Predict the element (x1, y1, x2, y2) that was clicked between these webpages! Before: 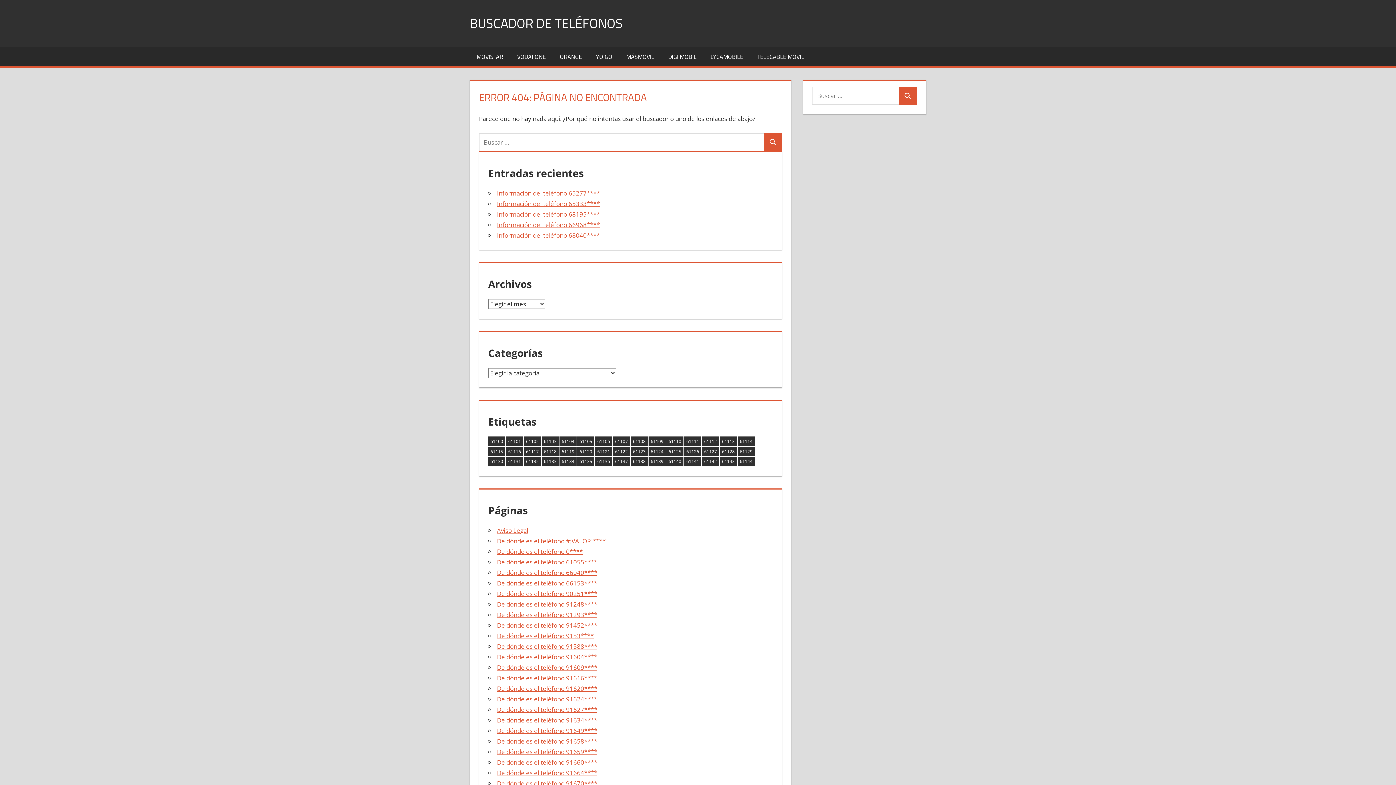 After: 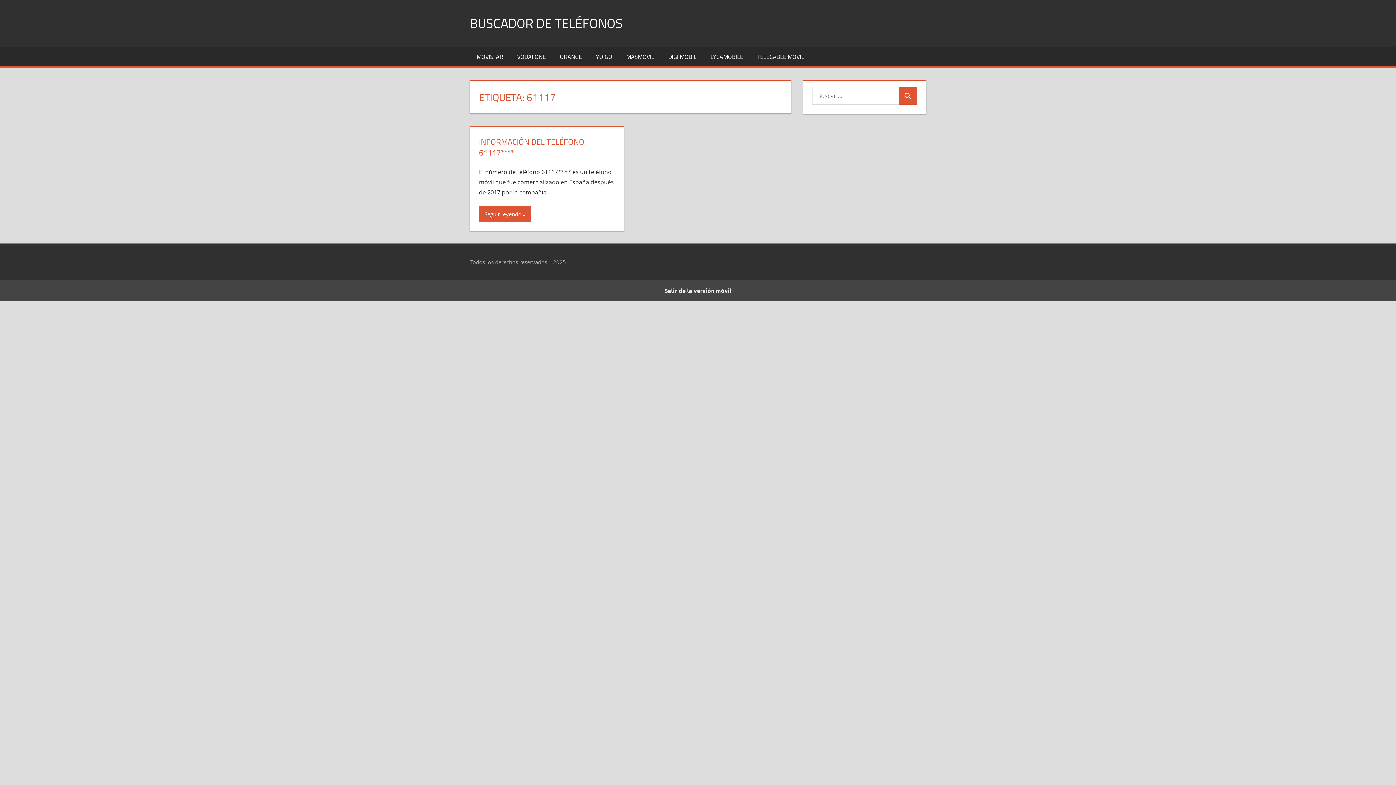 Action: bbox: (524, 446, 541, 456) label: 61117 (1 elemento)